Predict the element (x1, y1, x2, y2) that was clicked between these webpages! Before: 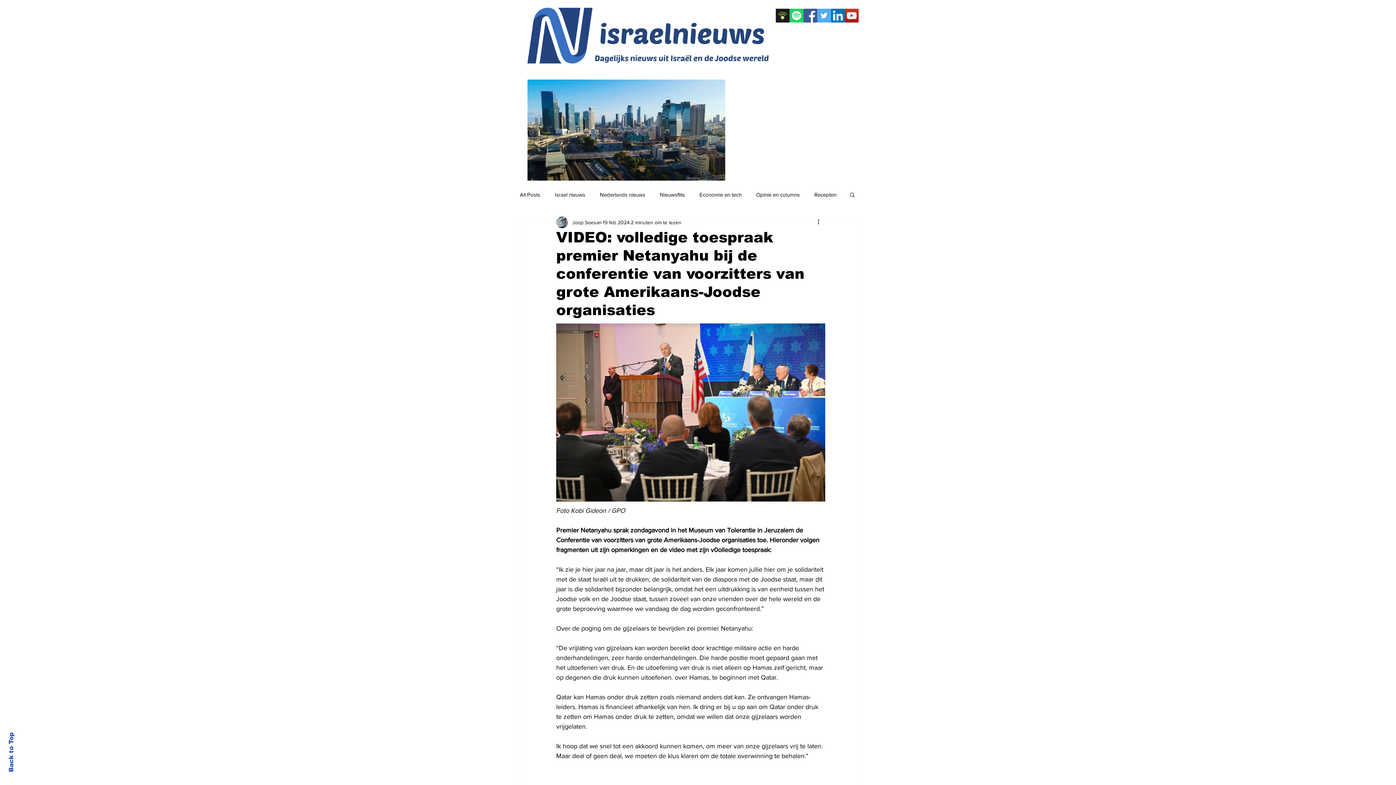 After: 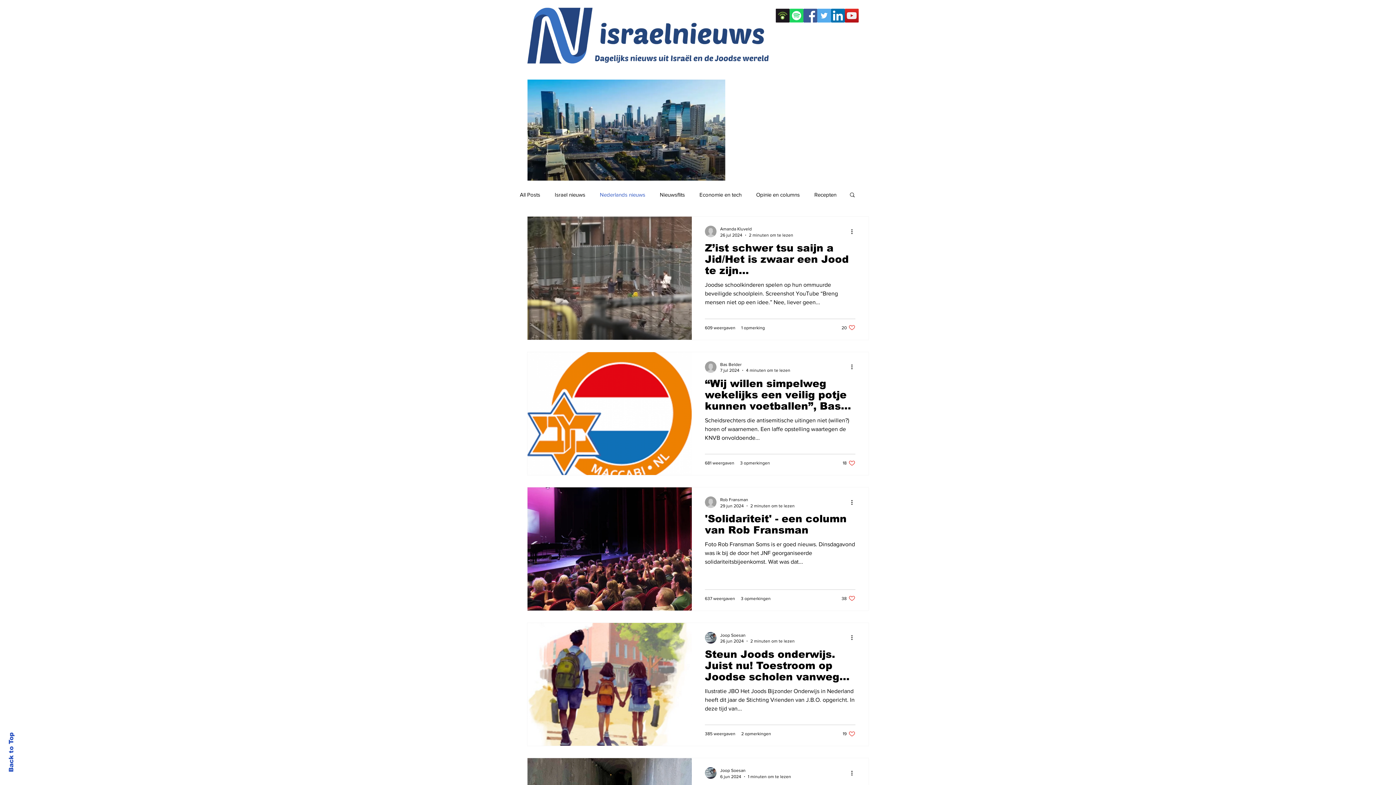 Action: bbox: (600, 190, 645, 198) label: Nederlands nieuws